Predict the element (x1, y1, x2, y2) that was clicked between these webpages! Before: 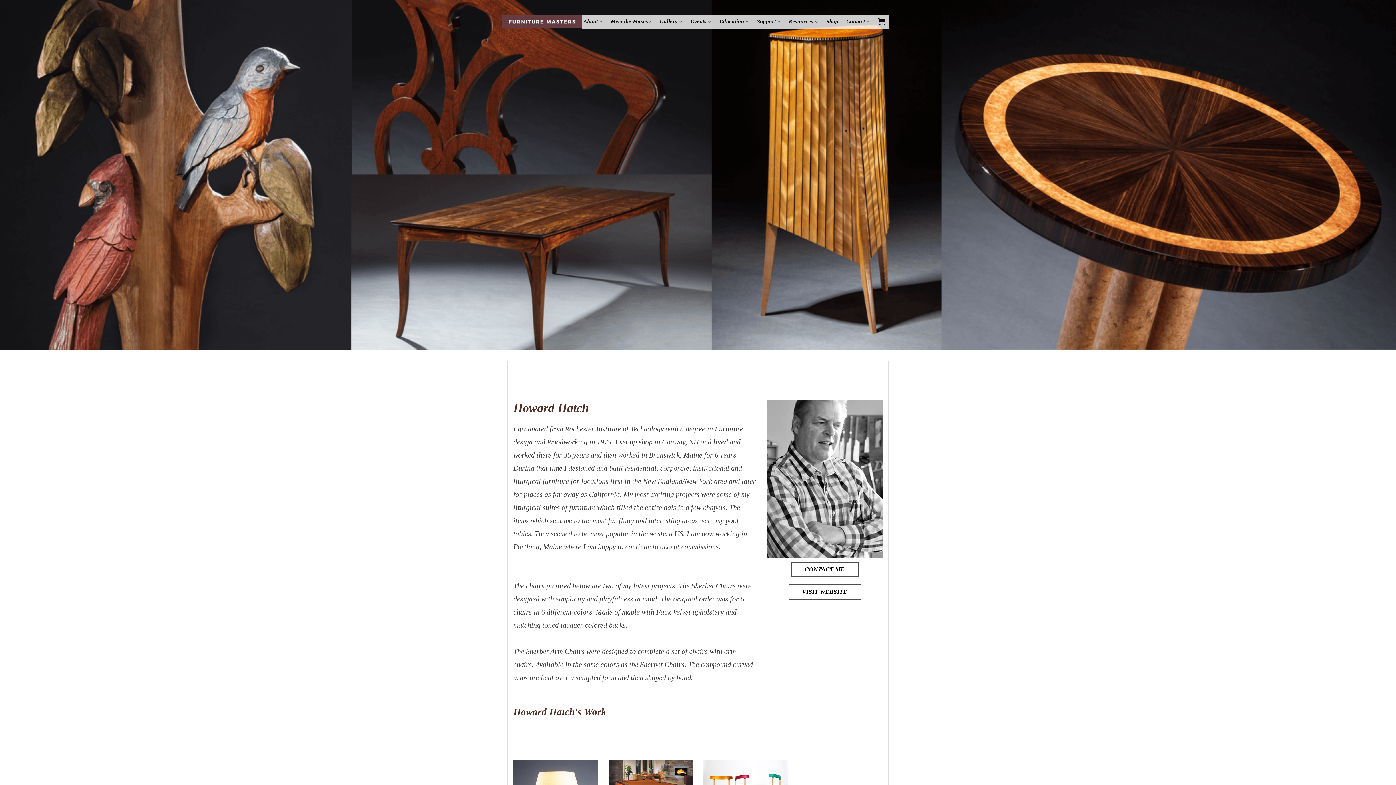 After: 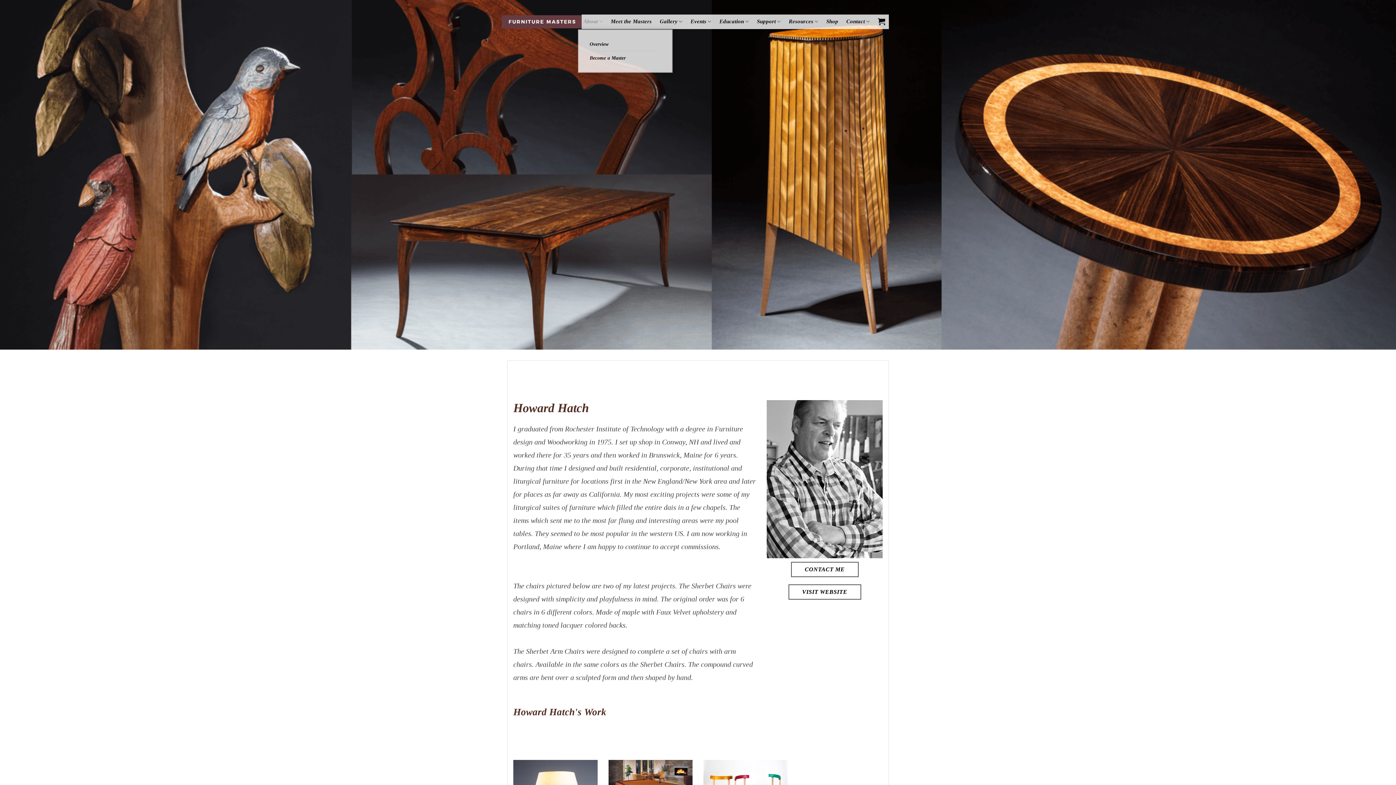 Action: bbox: (583, 13, 602, 29) label: About